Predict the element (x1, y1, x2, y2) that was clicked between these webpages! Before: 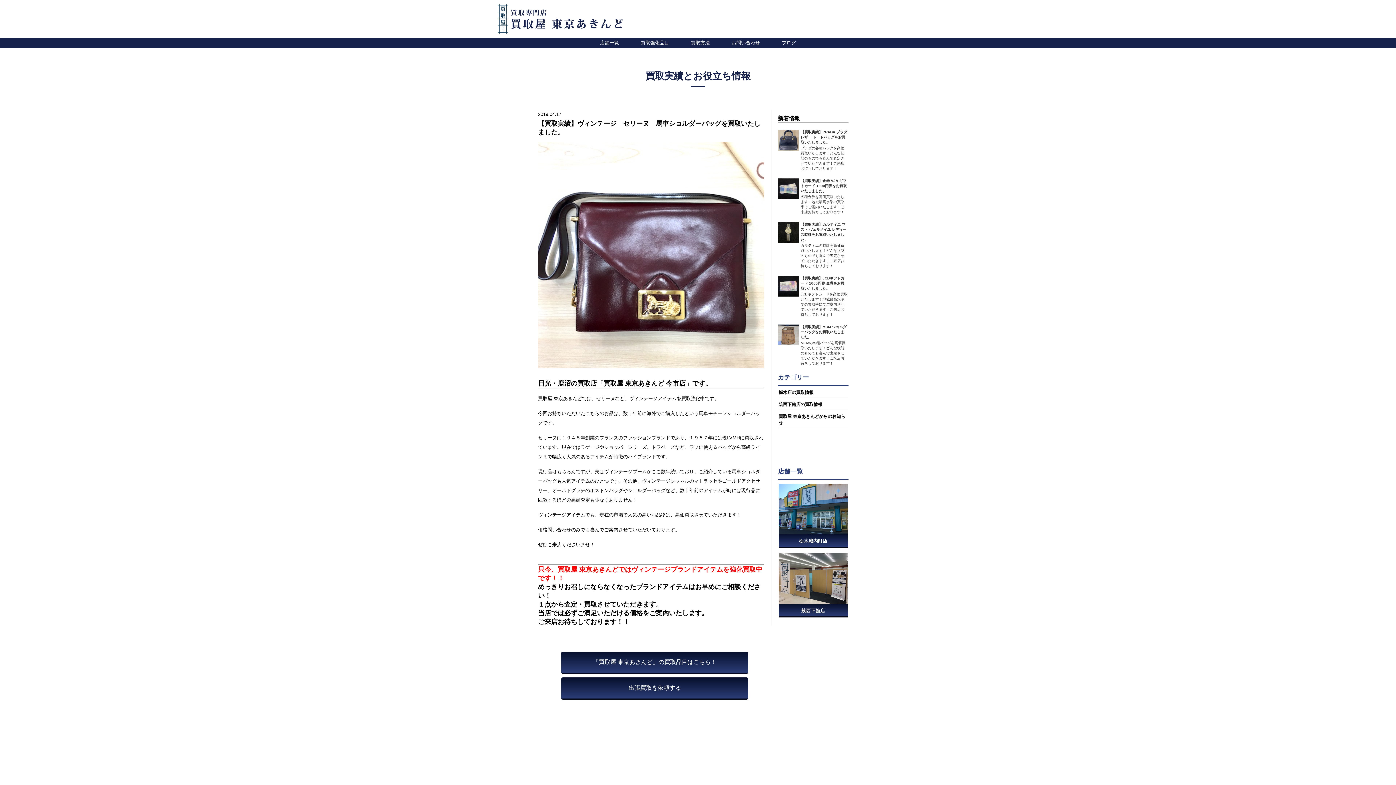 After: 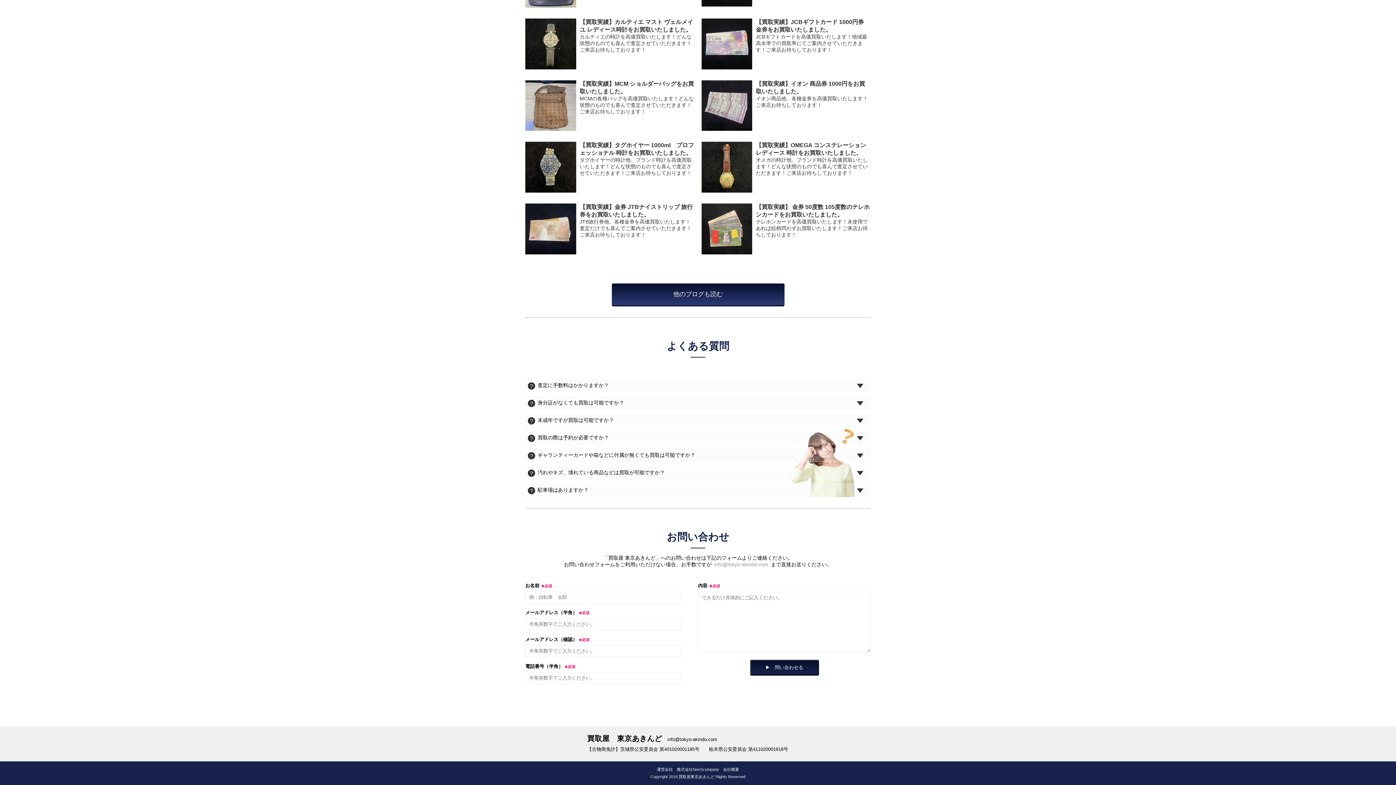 Action: label: お問い合わせ bbox: (731, 39, 760, 45)